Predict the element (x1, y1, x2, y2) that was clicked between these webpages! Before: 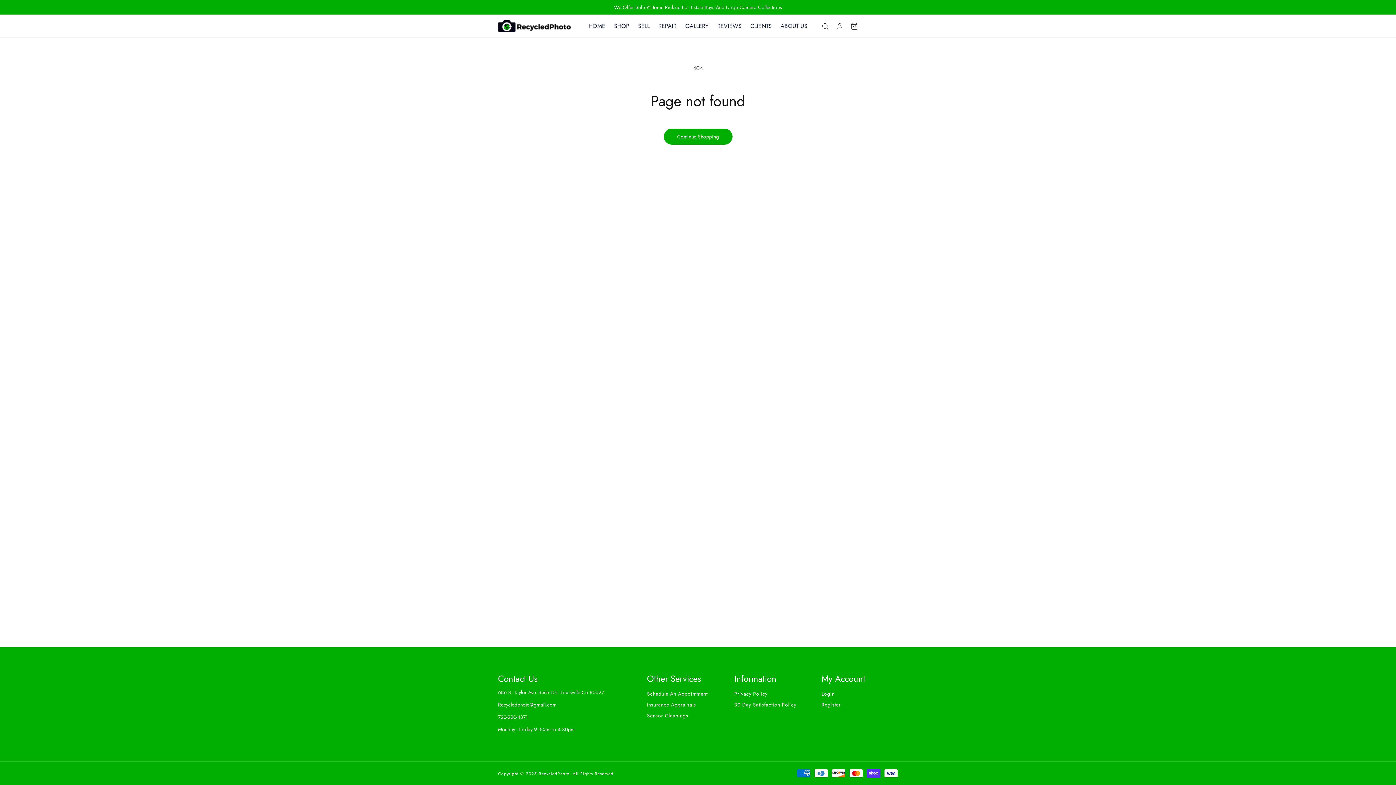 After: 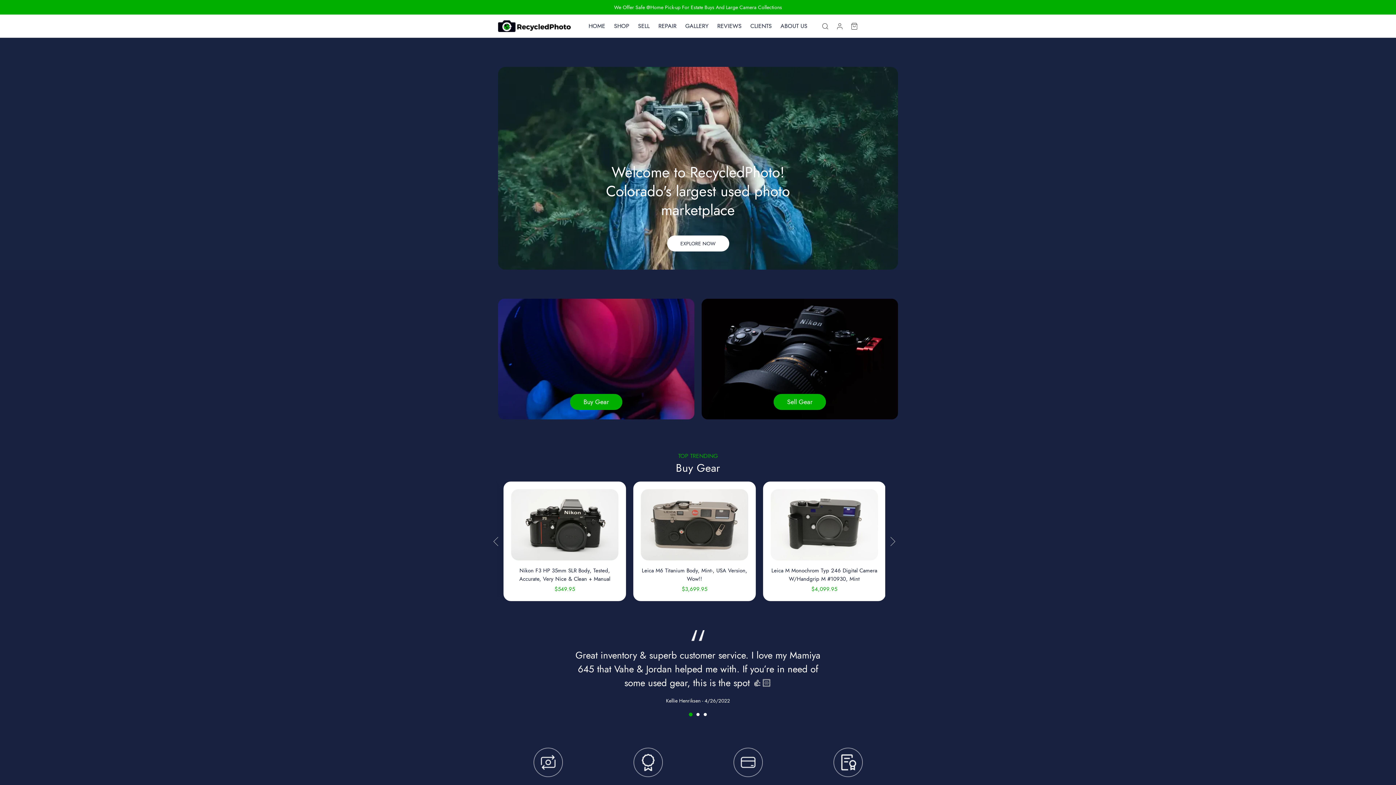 Action: bbox: (495, 17, 573, 34)